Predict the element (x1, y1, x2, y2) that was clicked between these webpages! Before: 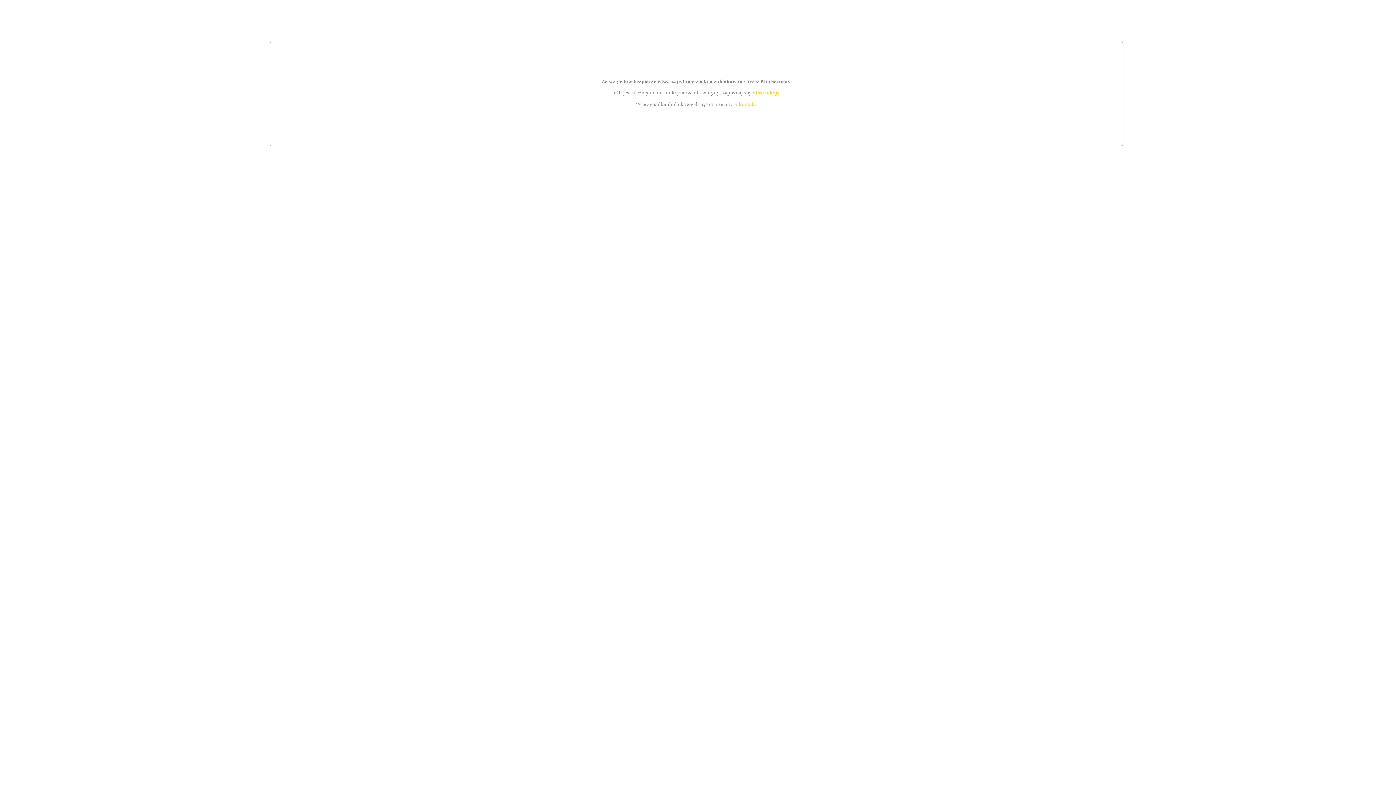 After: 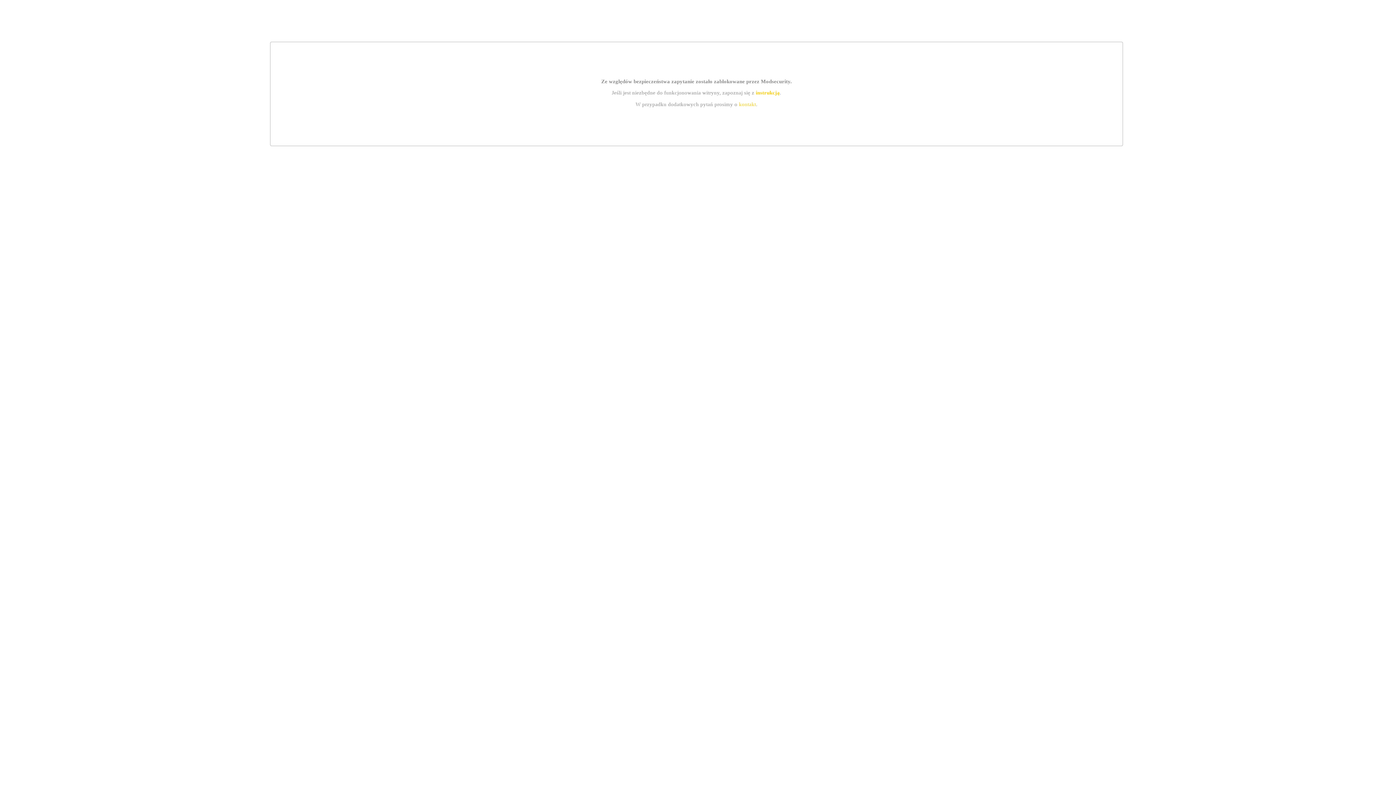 Action: bbox: (739, 101, 756, 107) label: kontakt